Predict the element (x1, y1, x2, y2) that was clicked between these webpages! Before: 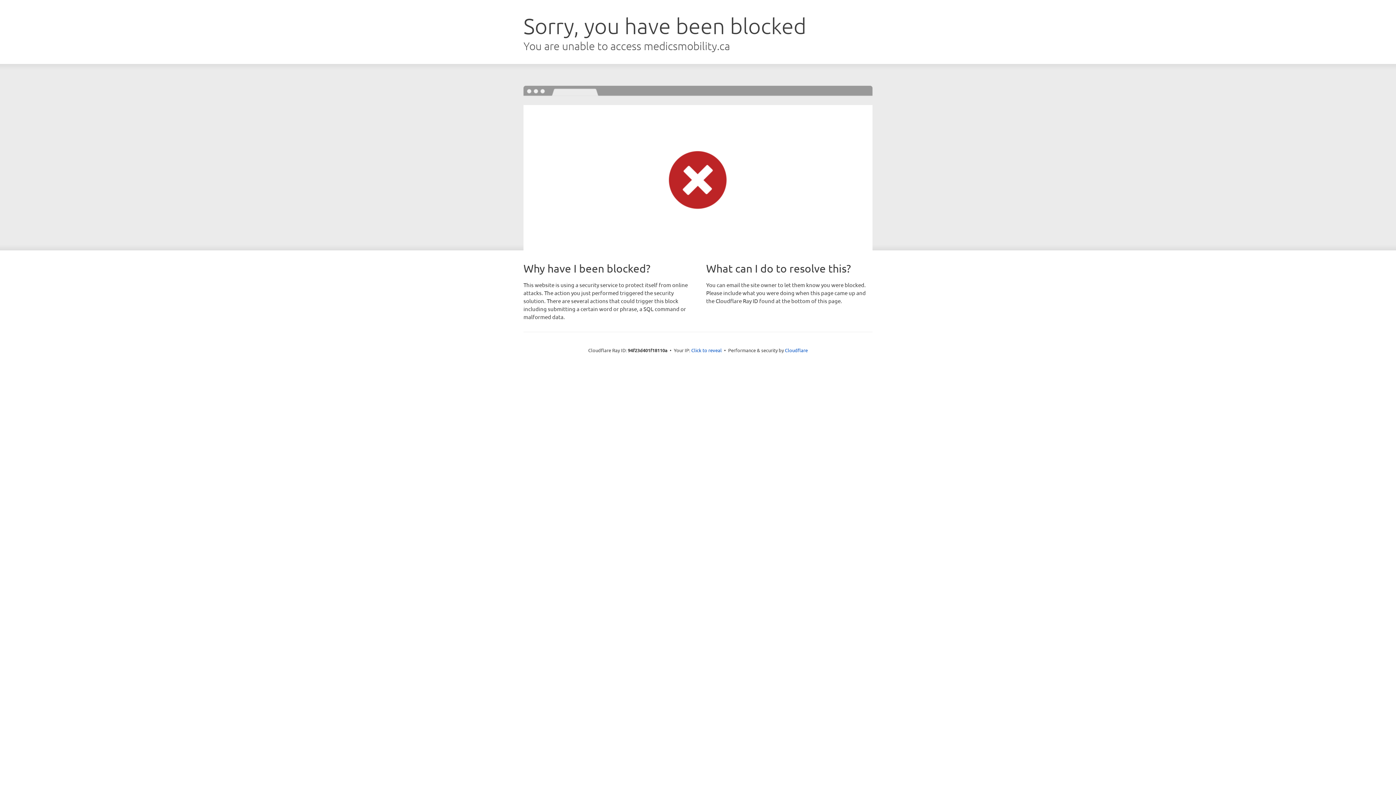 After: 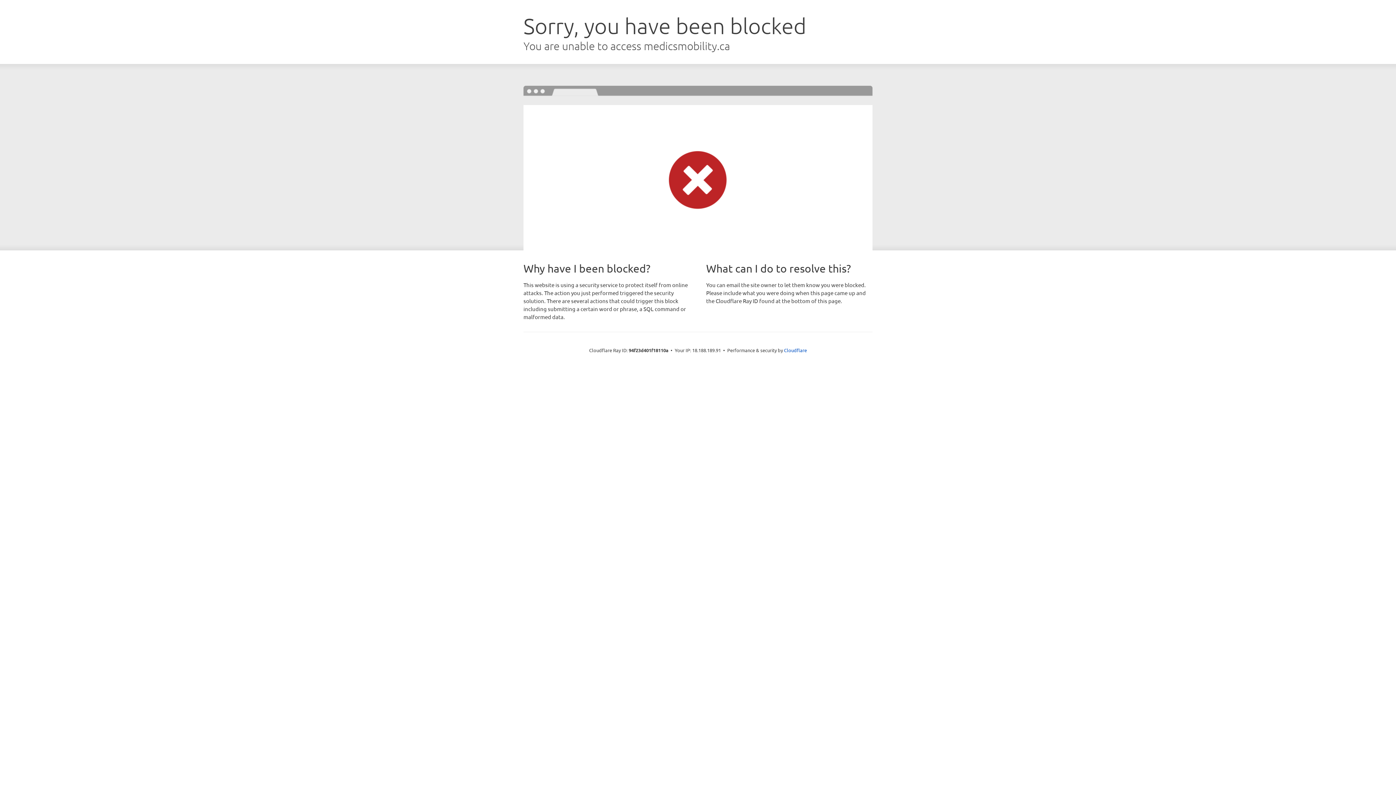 Action: label: Click to reveal bbox: (691, 346, 722, 353)